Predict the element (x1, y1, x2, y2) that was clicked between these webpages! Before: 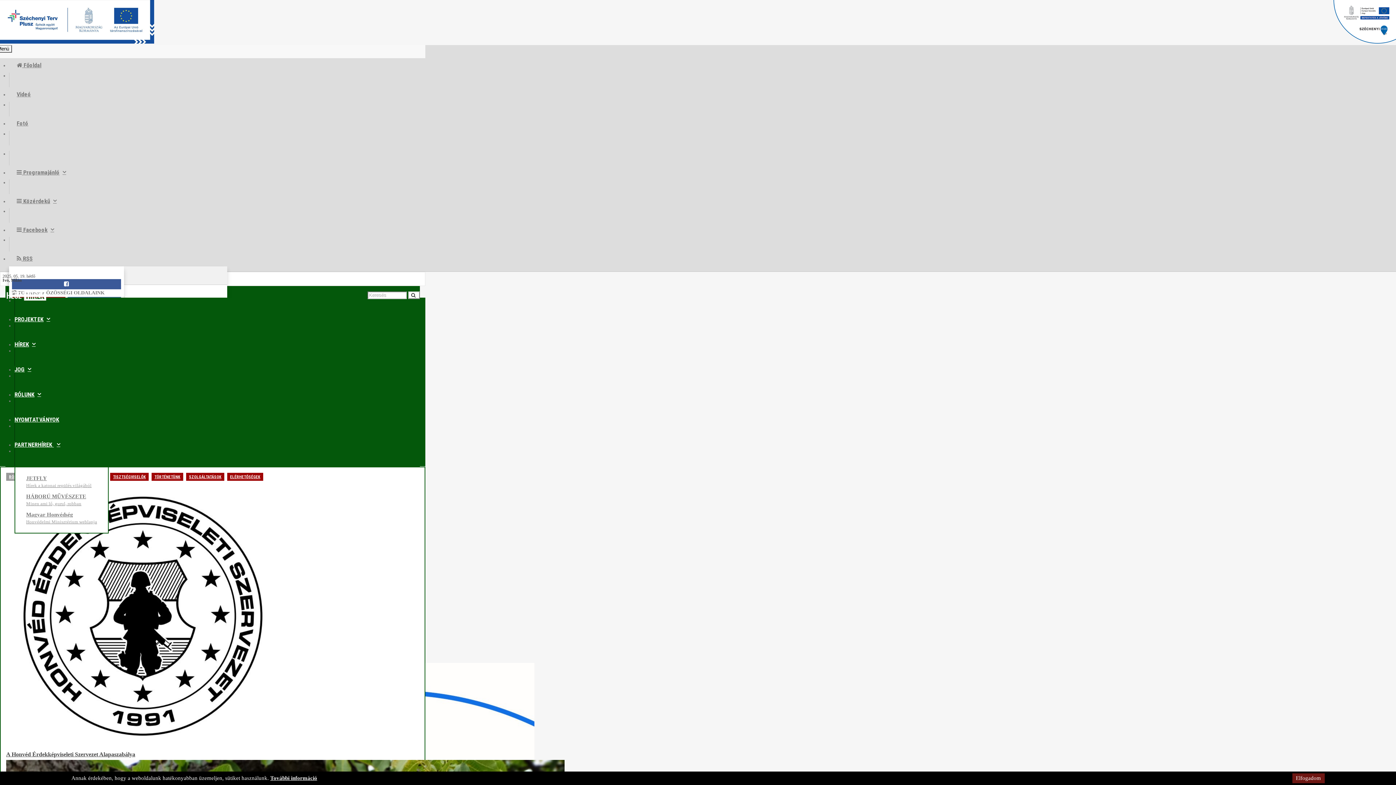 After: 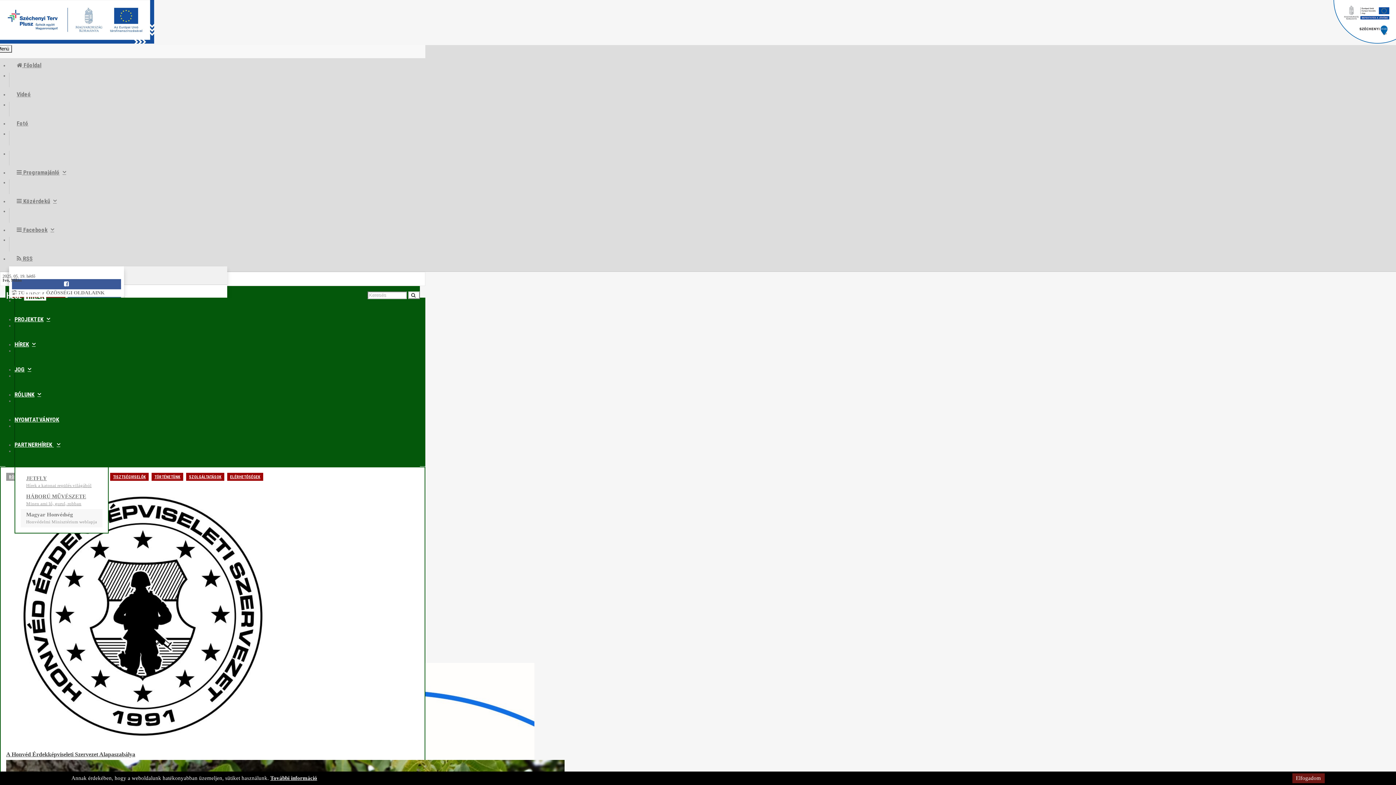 Action: label: Magyar Honvédség
Honvédelmi Minisztérium weblapja bbox: (20, 509, 102, 527)